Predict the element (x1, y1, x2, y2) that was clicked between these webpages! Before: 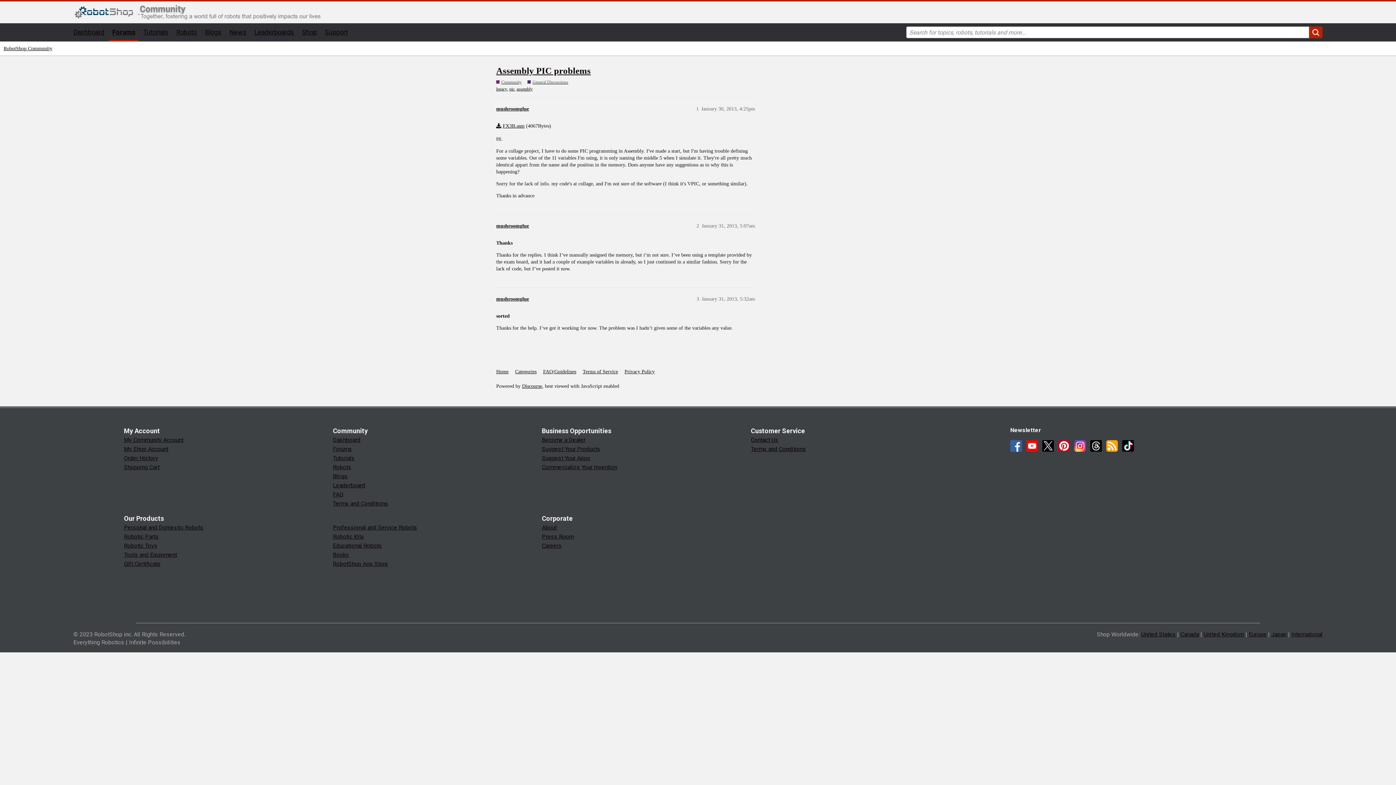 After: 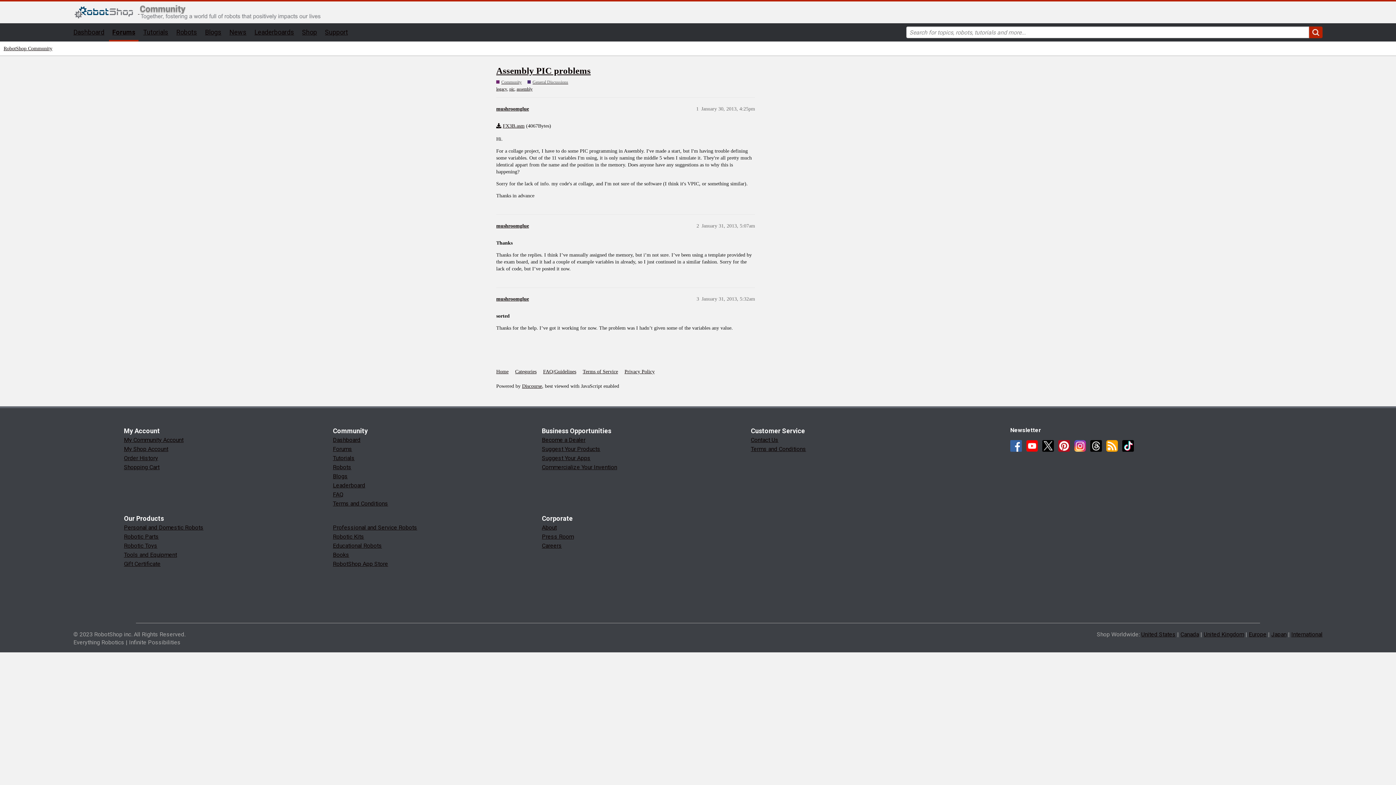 Action: label: Youtube bbox: (1026, 440, 1038, 451)